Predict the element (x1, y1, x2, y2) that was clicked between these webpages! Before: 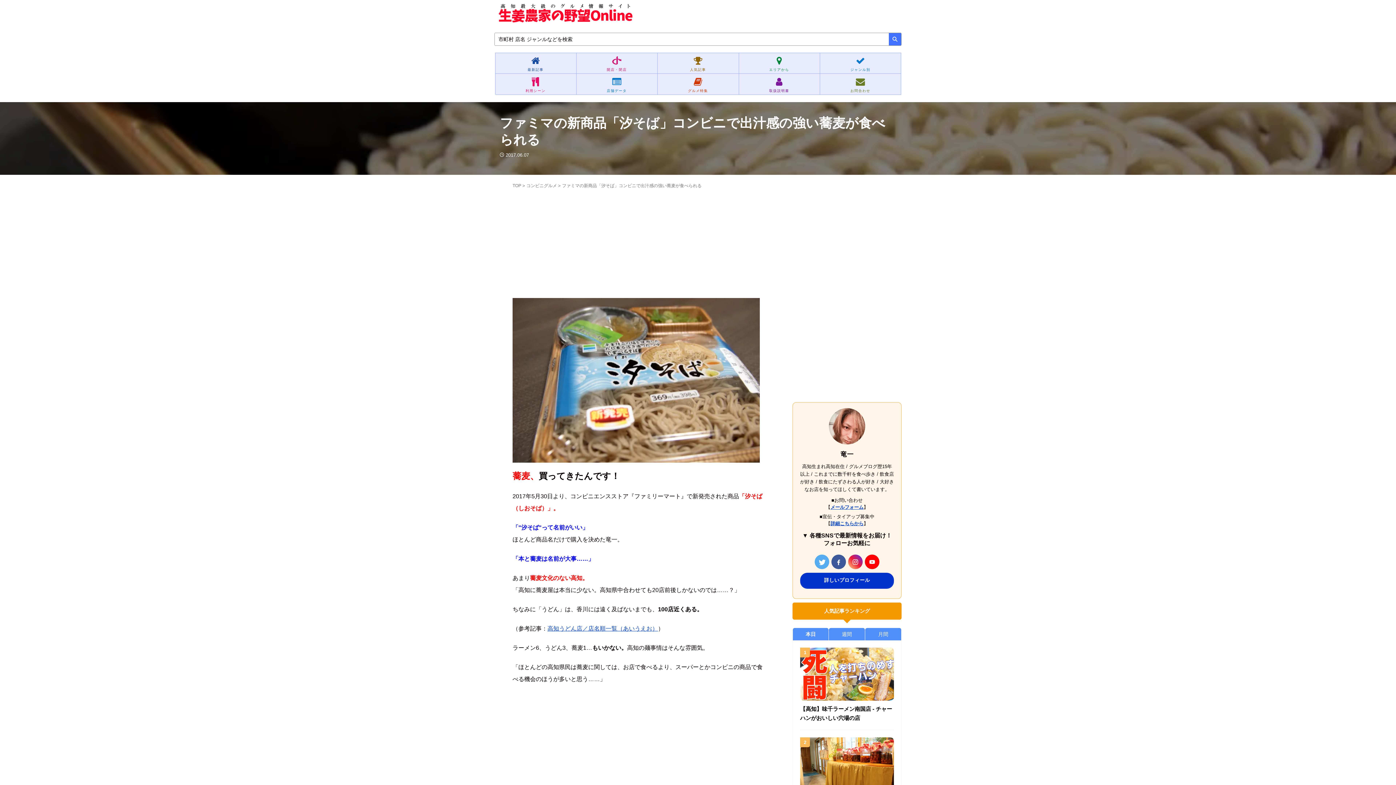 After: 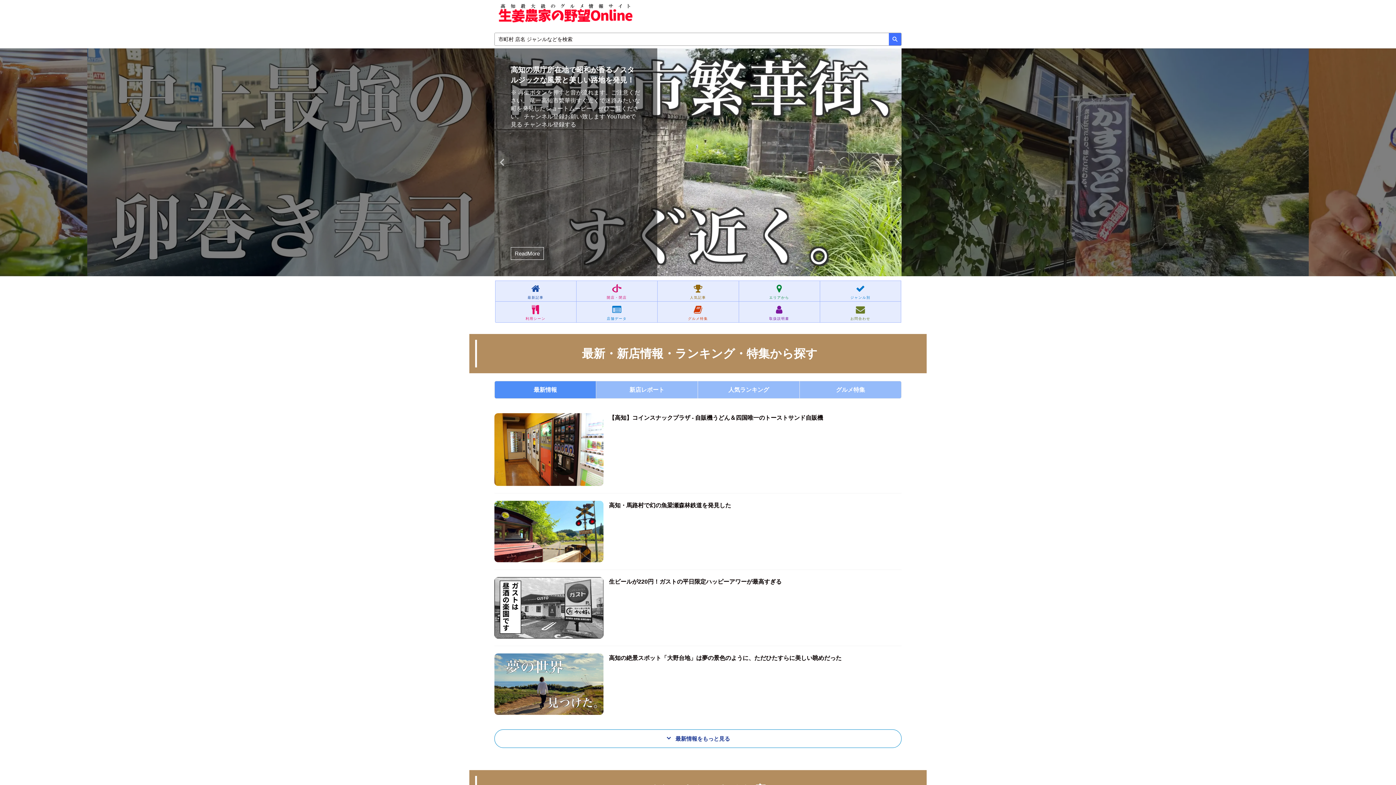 Action: bbox: (512, 183, 522, 188) label: TOP 